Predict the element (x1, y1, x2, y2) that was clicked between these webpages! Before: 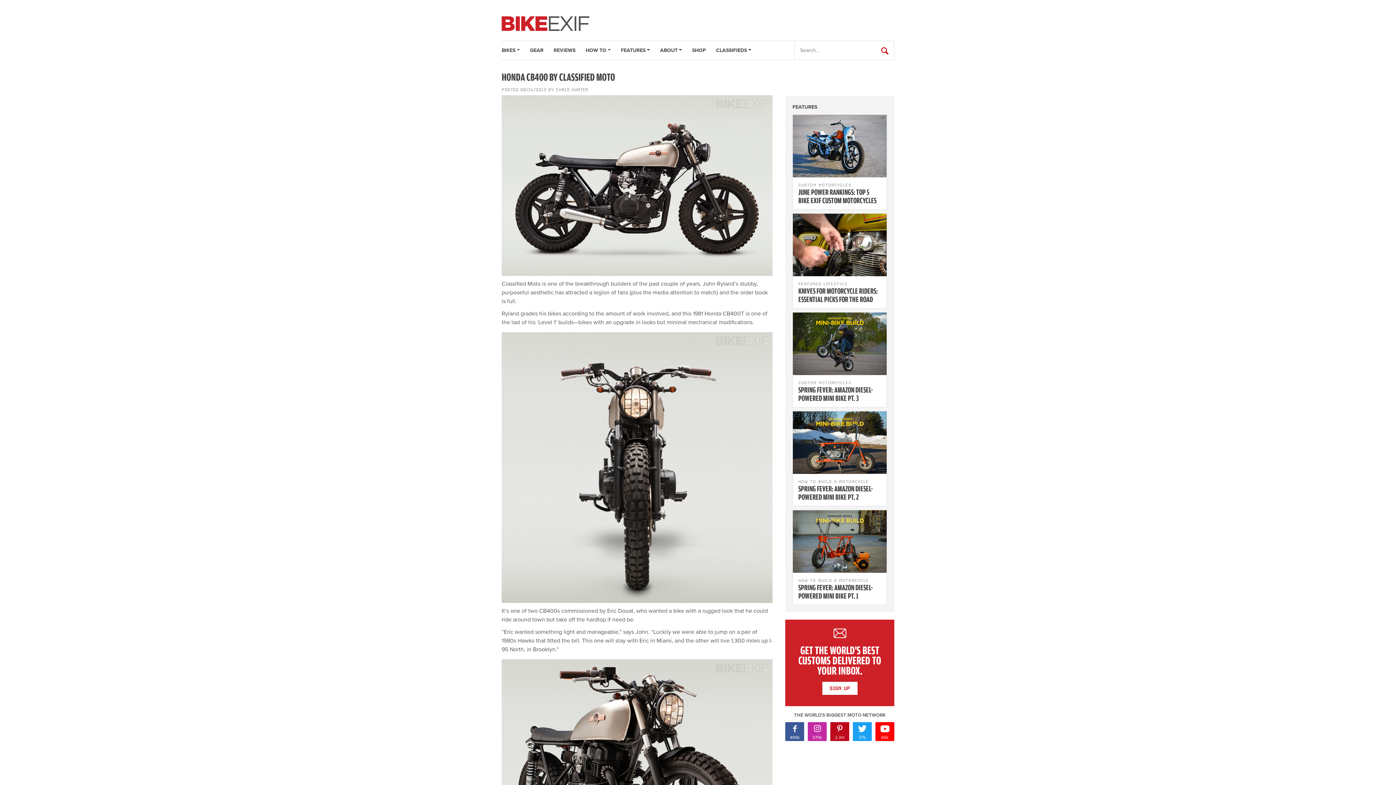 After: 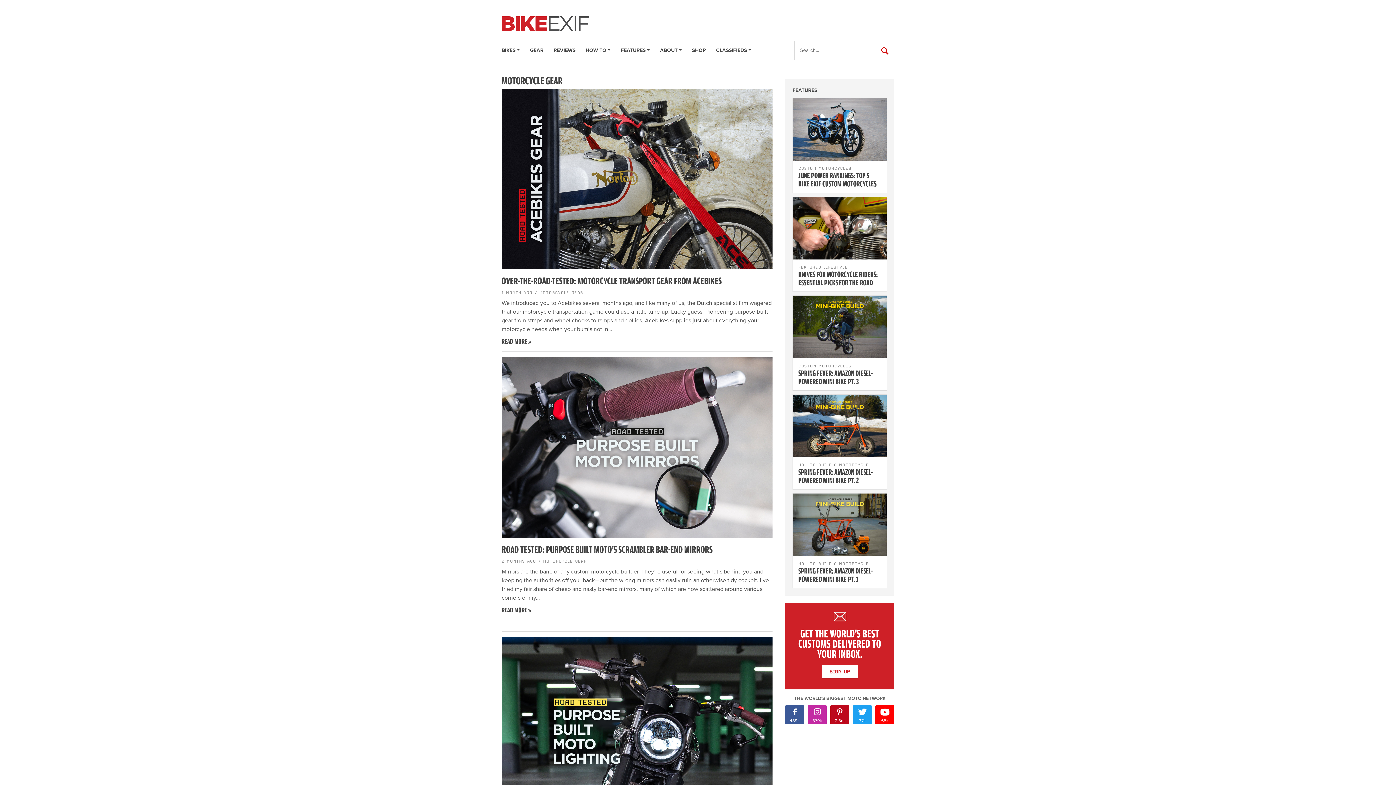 Action: bbox: (525, 41, 548, 59) label: GEAR